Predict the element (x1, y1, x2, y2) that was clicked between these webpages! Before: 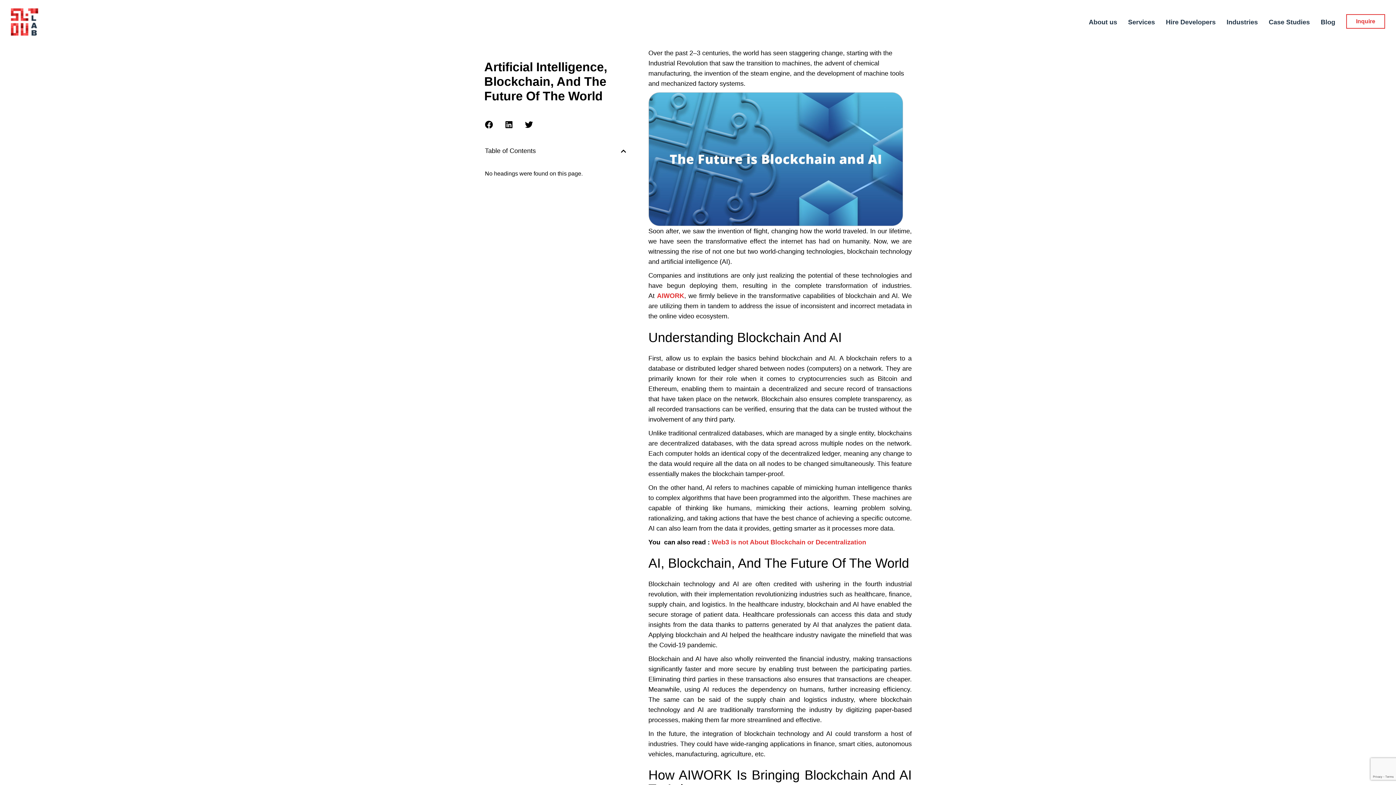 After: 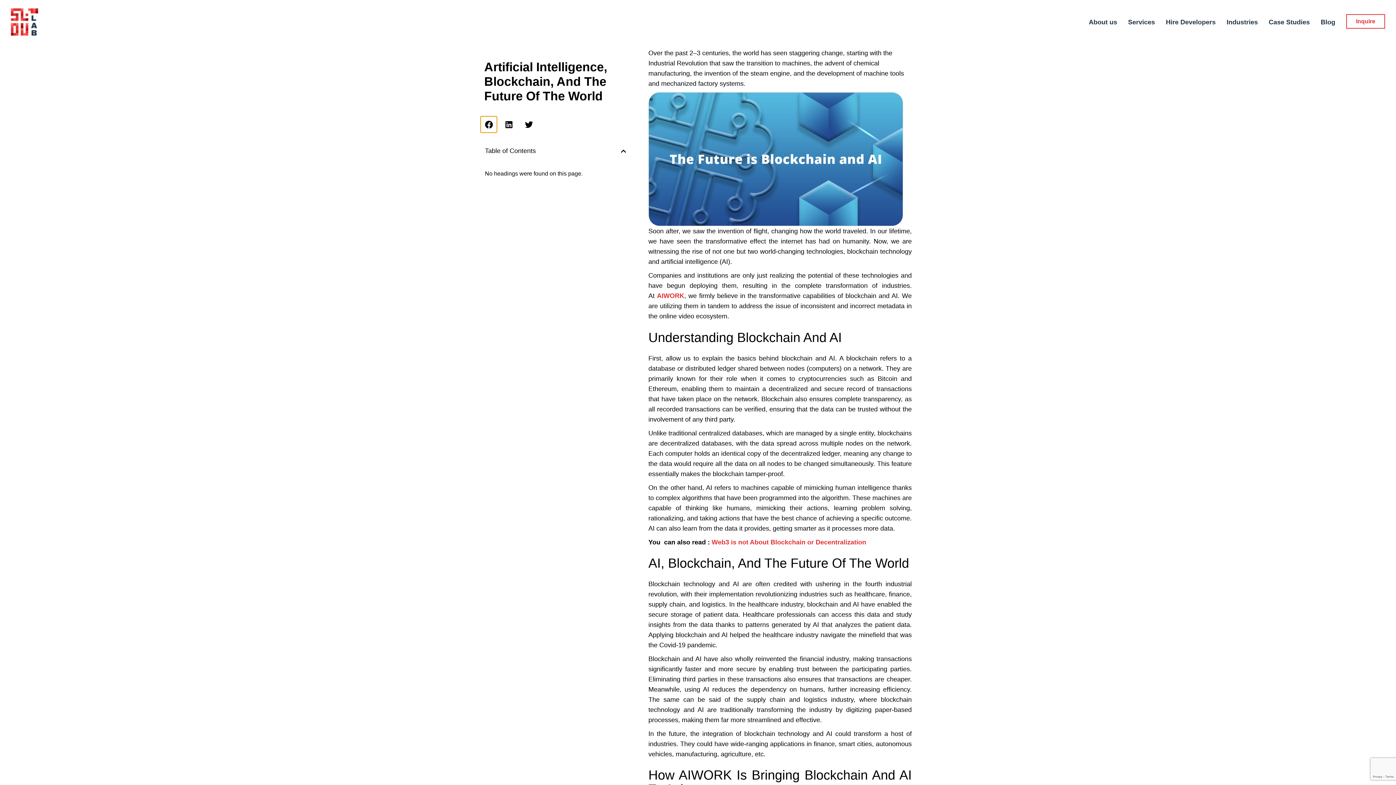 Action: label: Share on facebook bbox: (480, 116, 497, 132)